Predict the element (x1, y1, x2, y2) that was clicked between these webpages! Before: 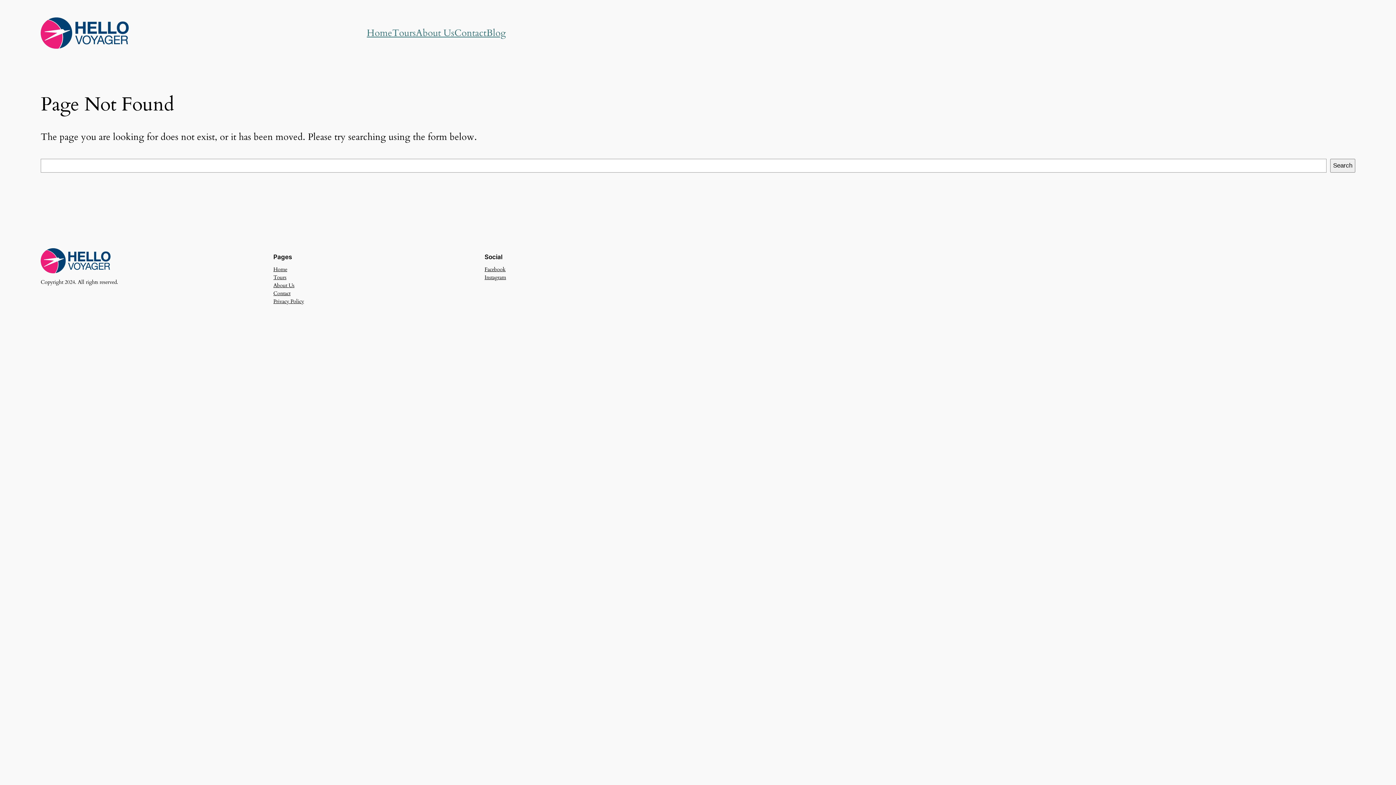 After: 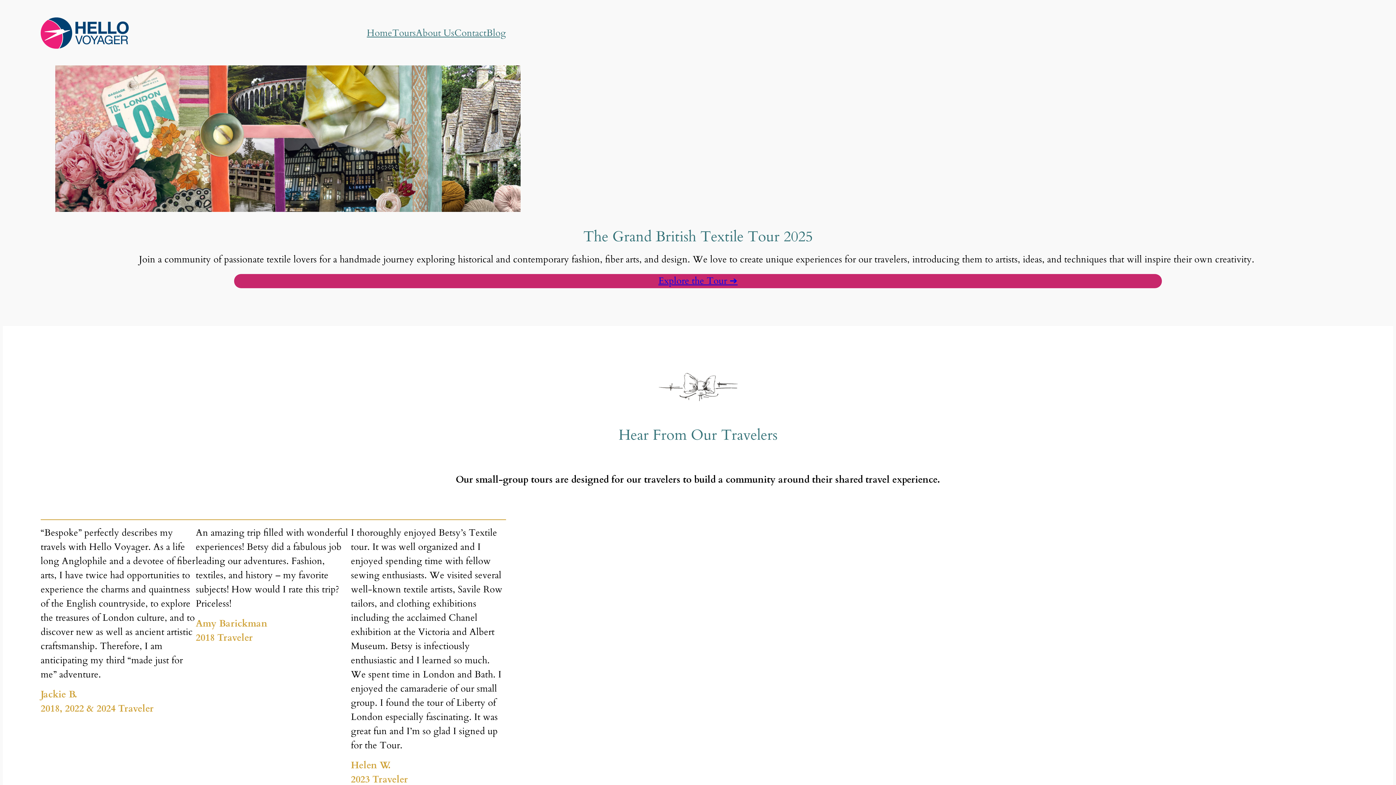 Action: label: Home bbox: (273, 265, 287, 273)